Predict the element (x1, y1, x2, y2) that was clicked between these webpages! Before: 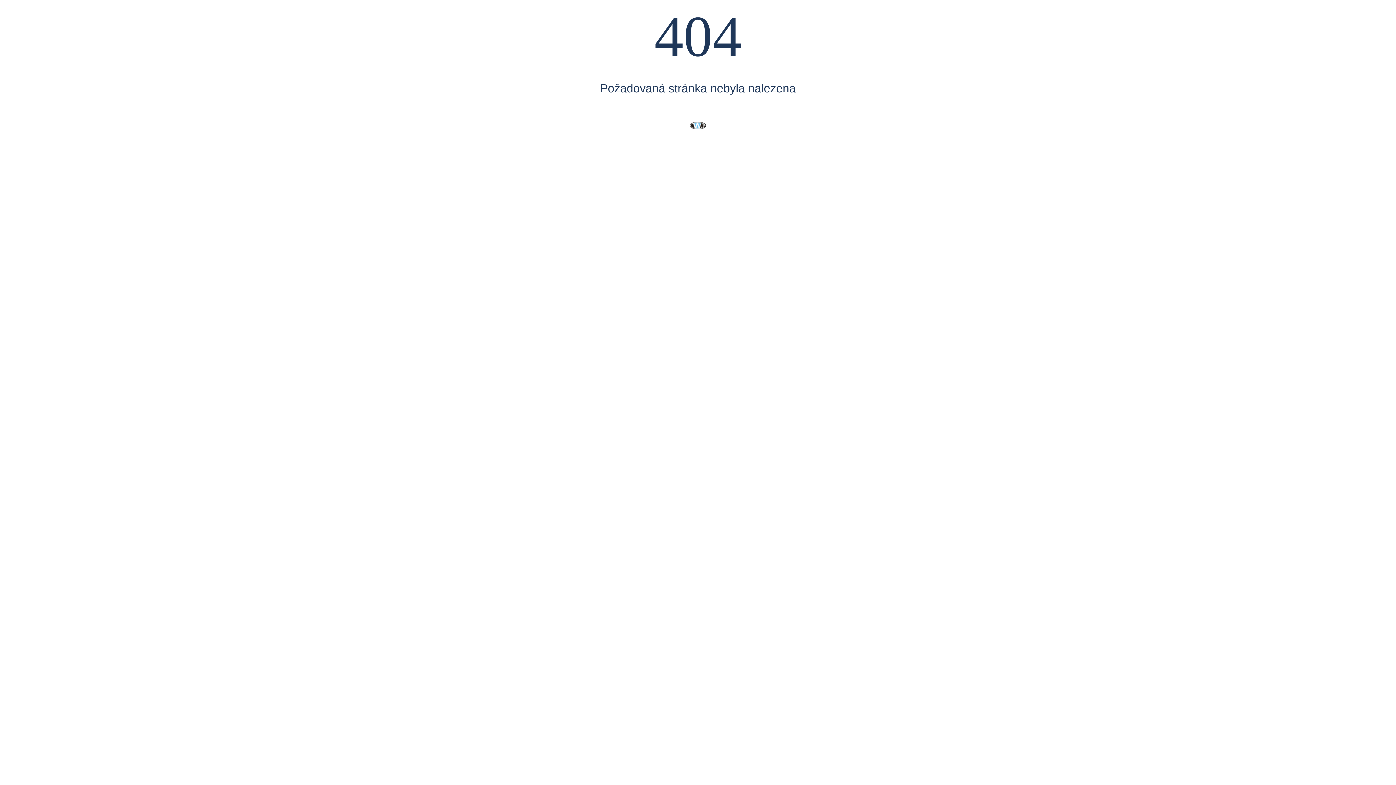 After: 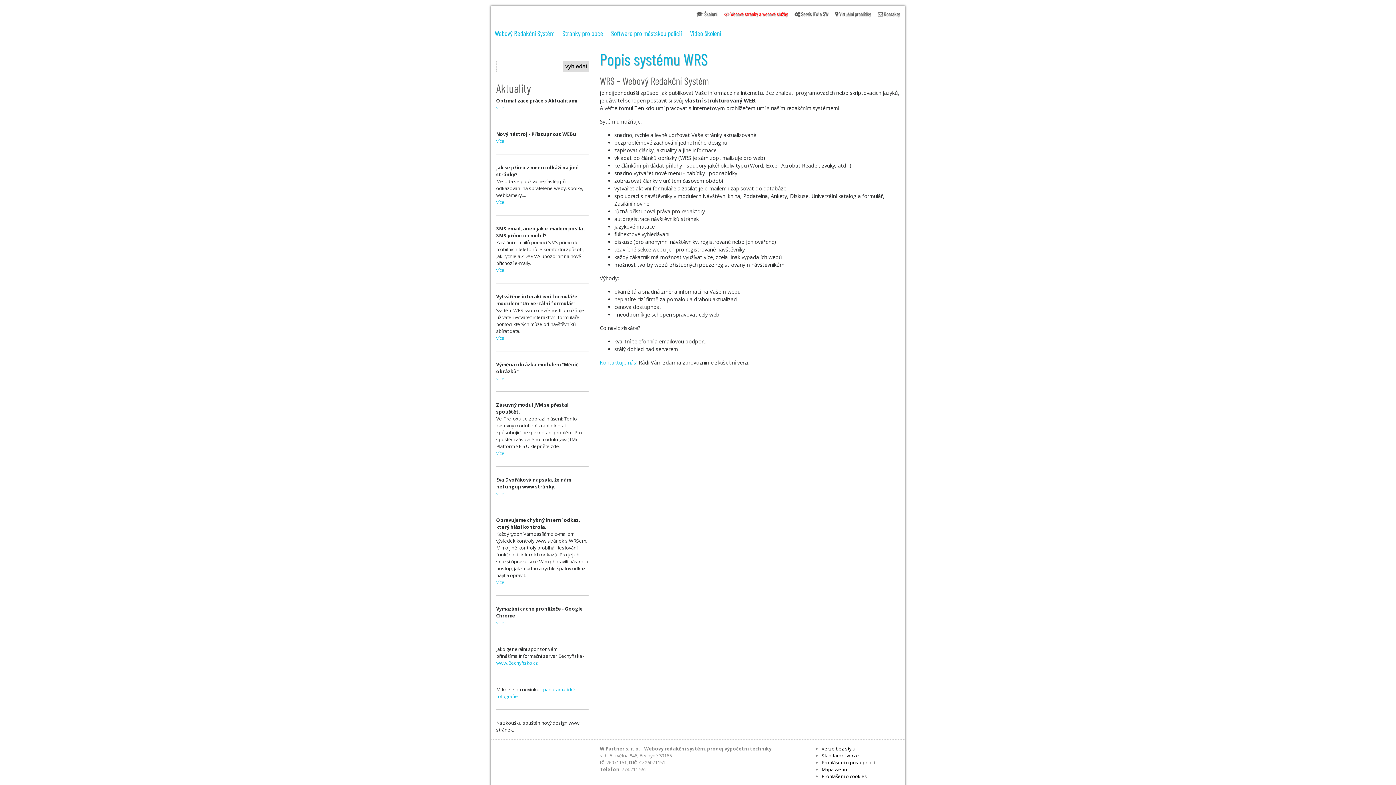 Action: bbox: (689, 118, 706, 132)